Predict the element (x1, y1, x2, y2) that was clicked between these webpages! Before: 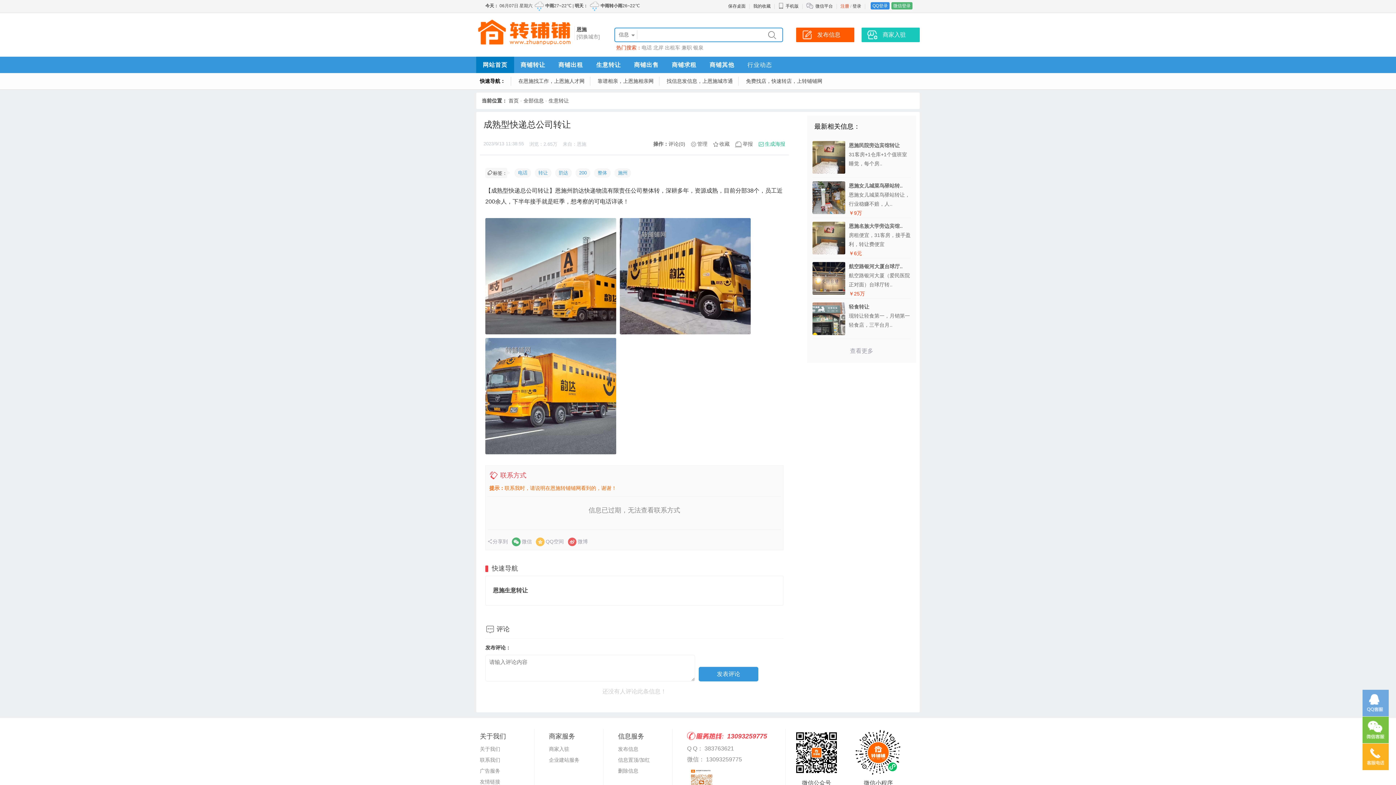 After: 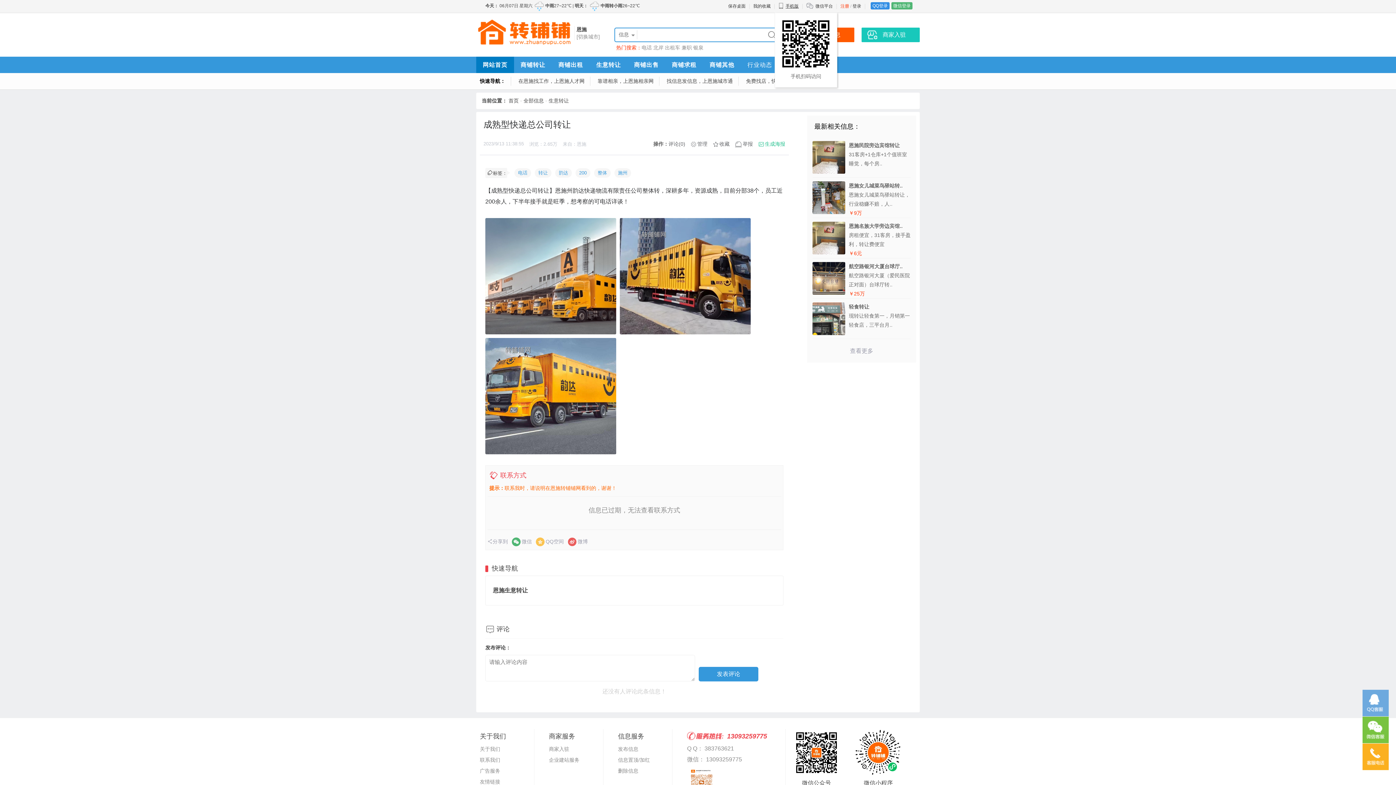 Action: label: 手机版 bbox: (778, 3, 798, 8)